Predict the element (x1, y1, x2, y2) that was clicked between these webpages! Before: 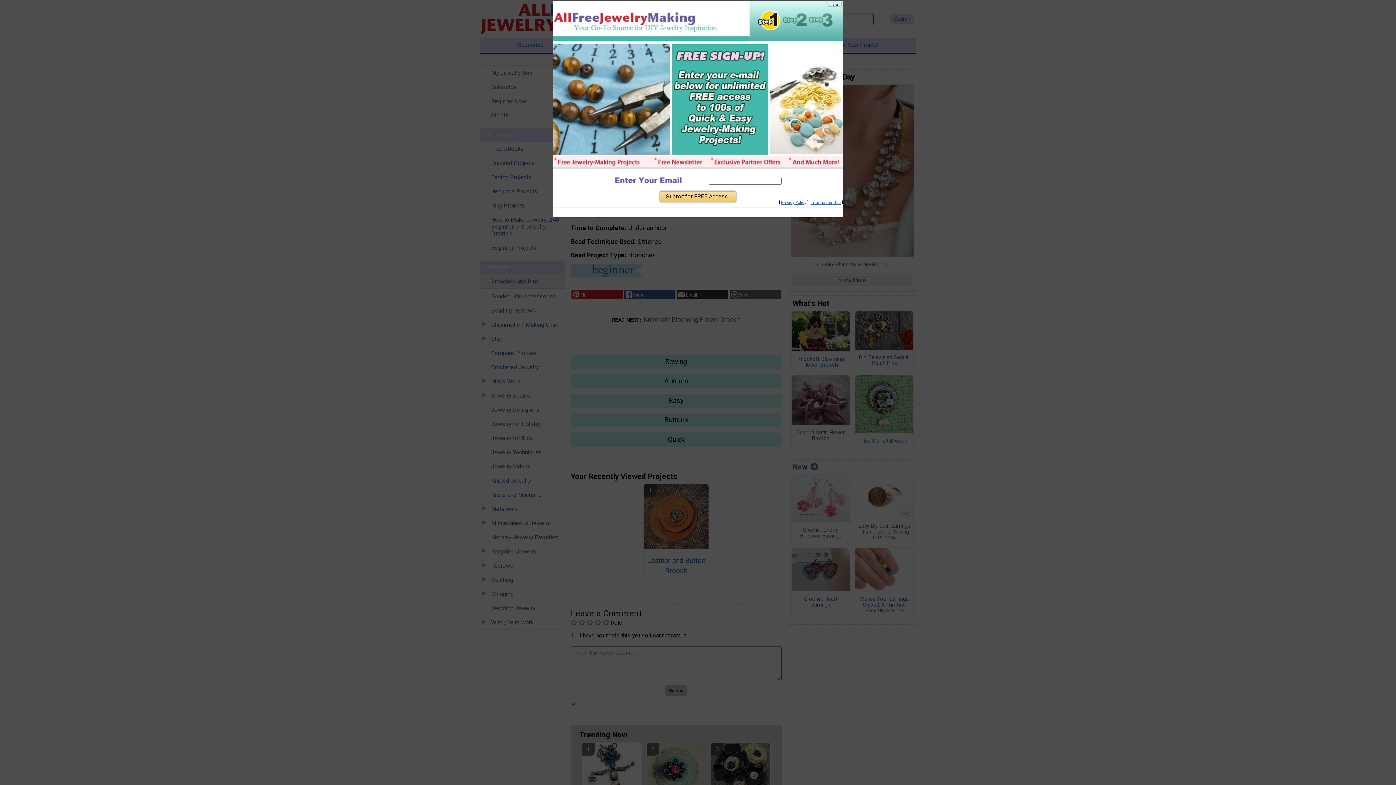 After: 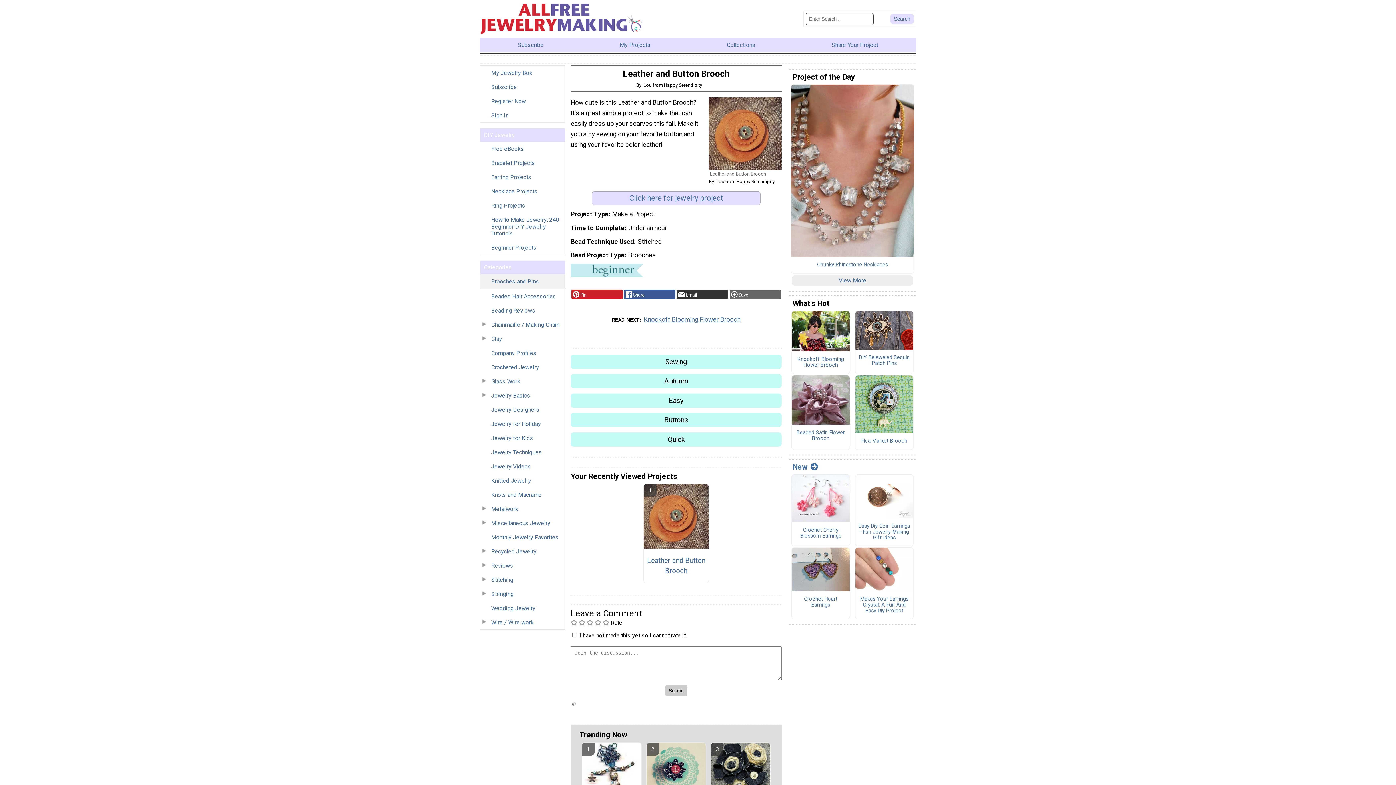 Action: bbox: (827, 1, 839, 7) label: Close